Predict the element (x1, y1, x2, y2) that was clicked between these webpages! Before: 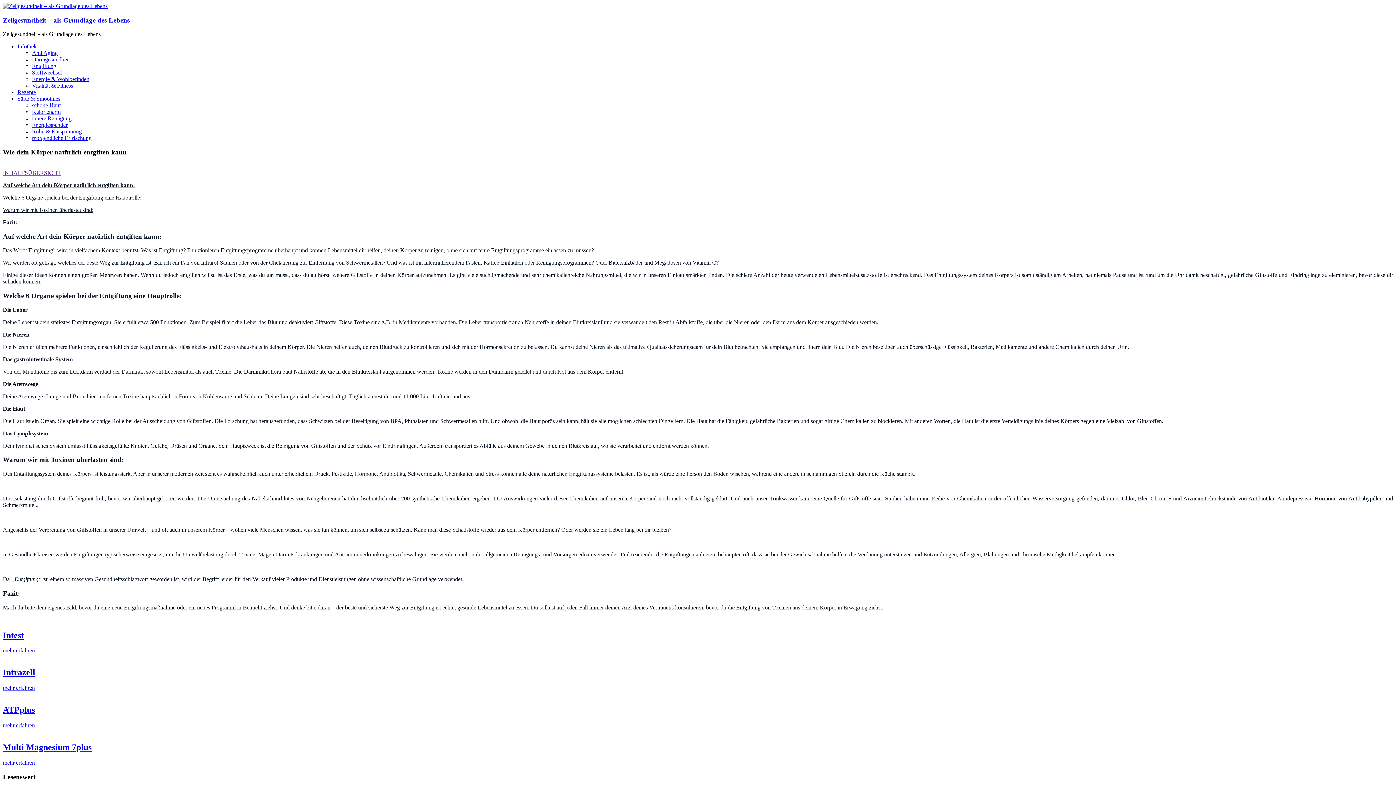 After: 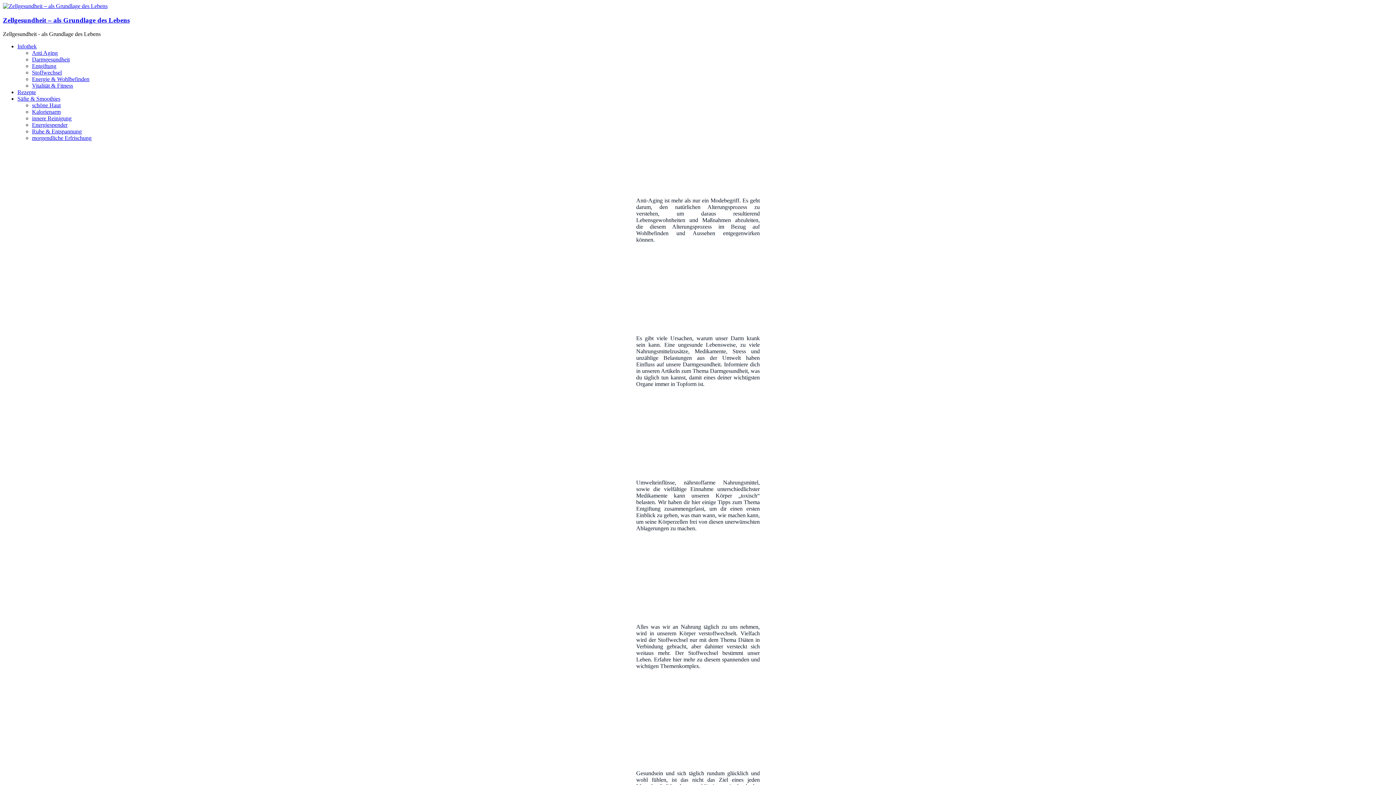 Action: bbox: (17, 43, 36, 49) label: Infothek